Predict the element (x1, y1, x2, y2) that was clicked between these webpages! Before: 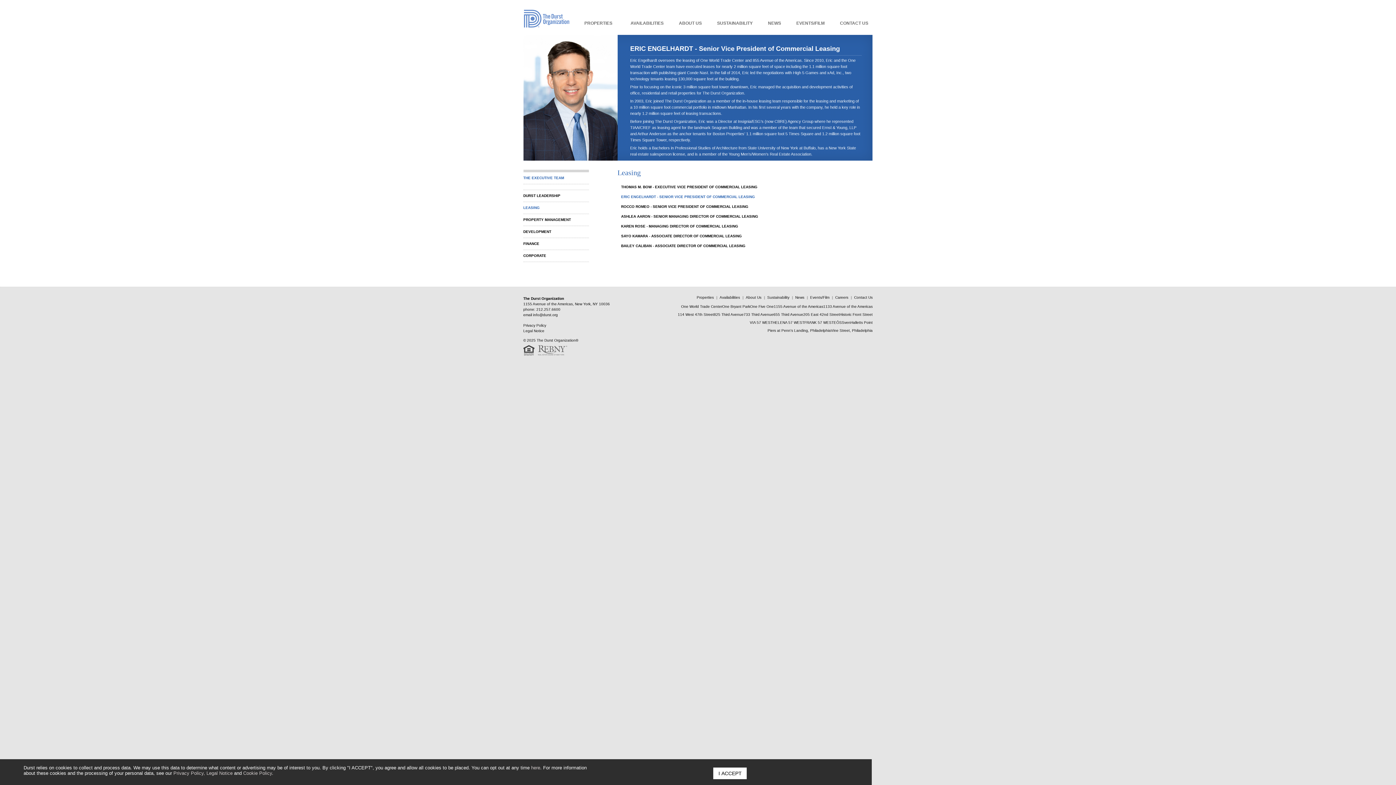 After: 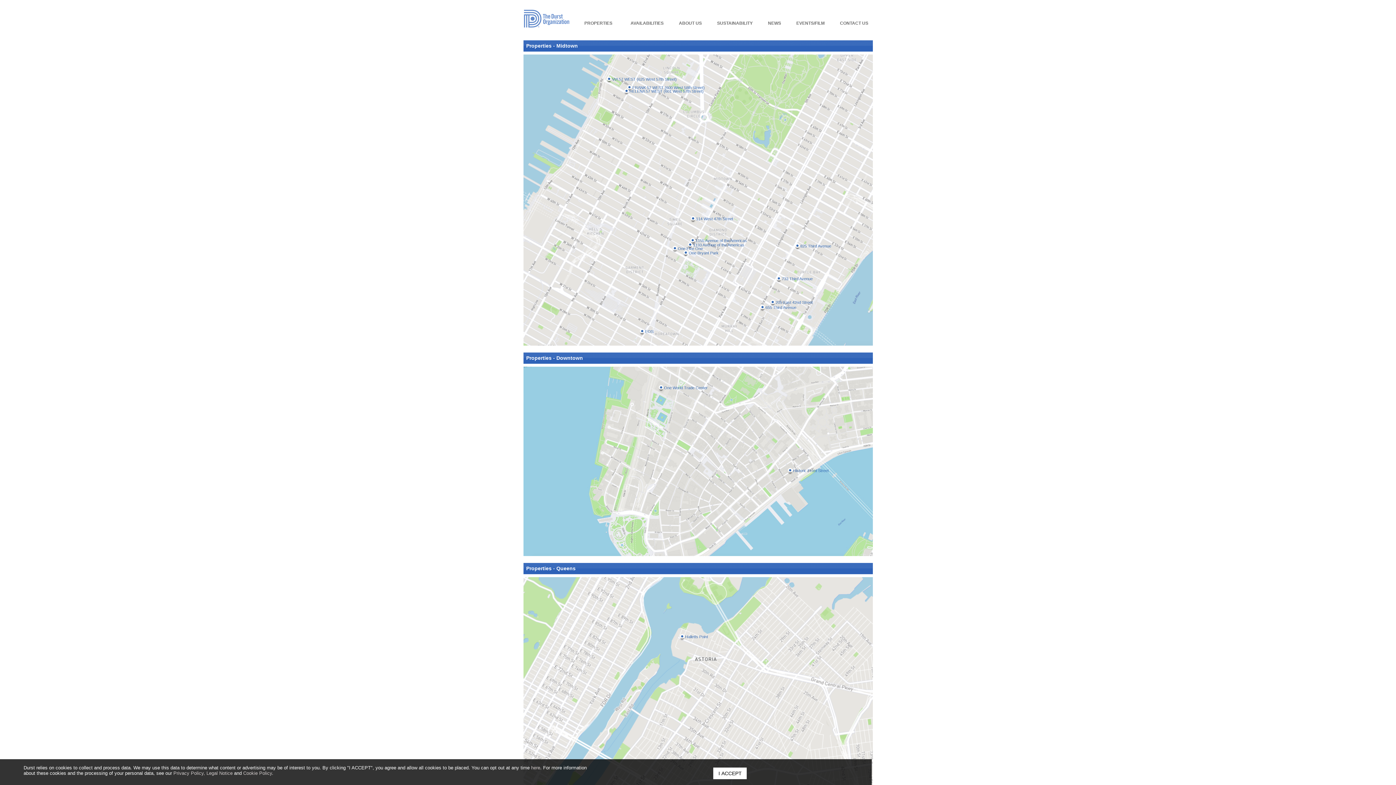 Action: label: PROPERTIES bbox: (580, 17, 616, 28)